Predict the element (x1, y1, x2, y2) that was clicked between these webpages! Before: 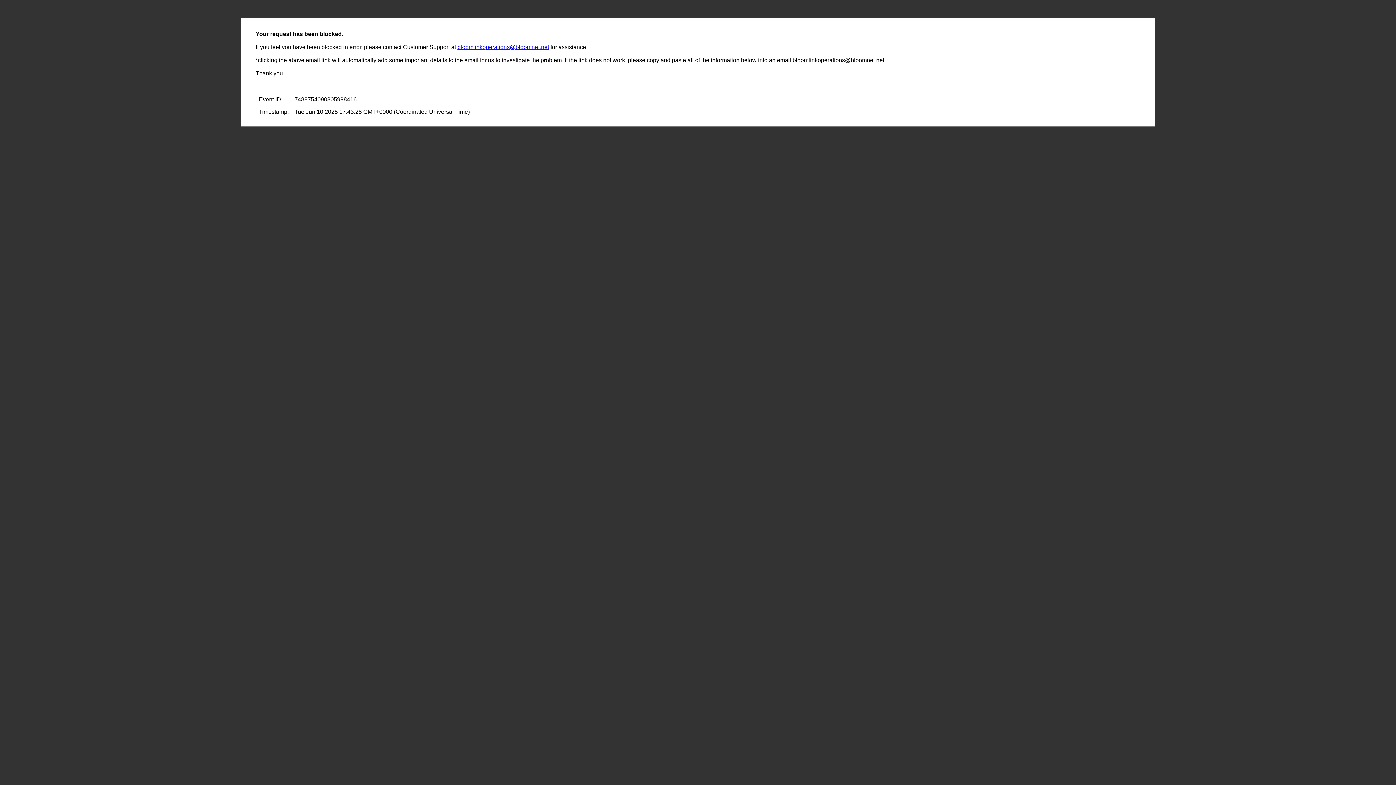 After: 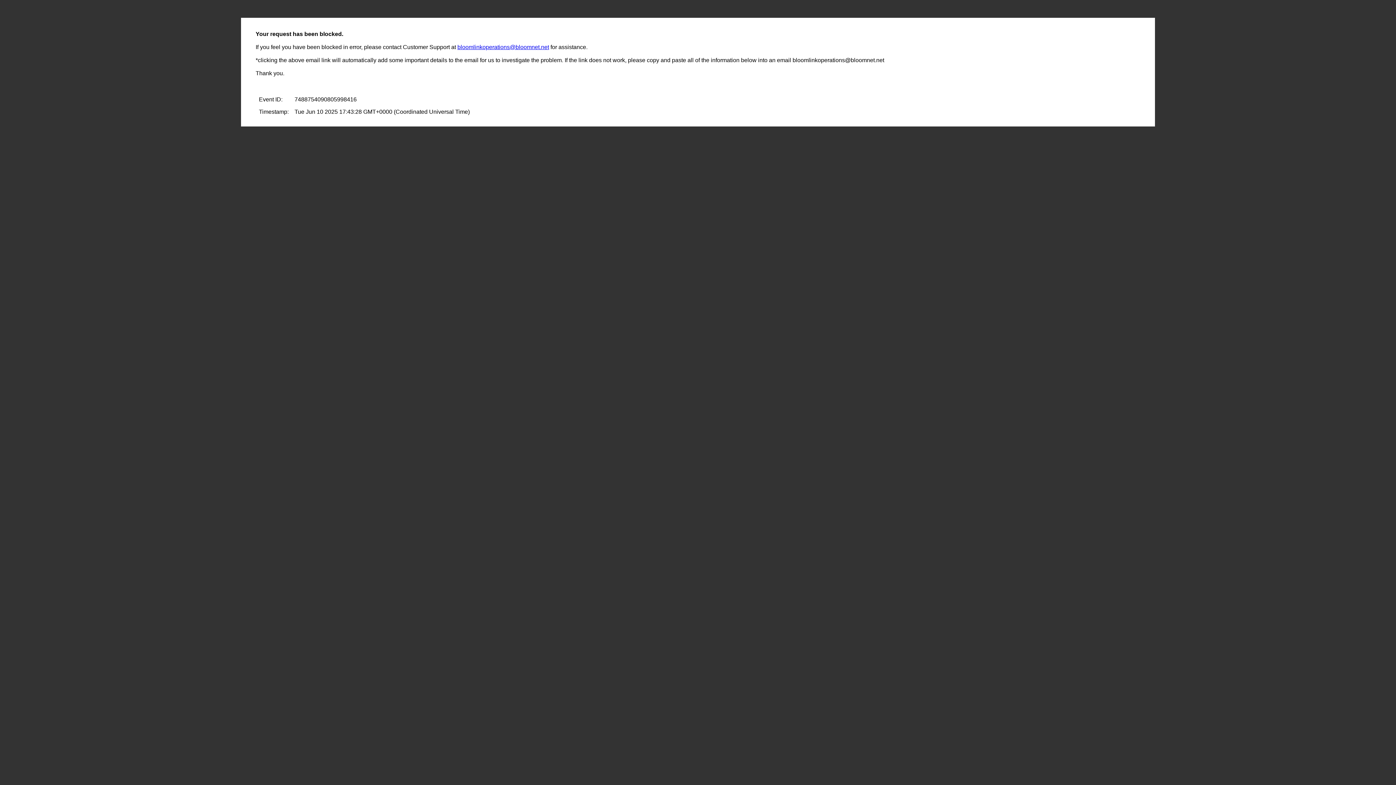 Action: bbox: (457, 44, 549, 50) label: bloomlinkoperations@bloomnet.net